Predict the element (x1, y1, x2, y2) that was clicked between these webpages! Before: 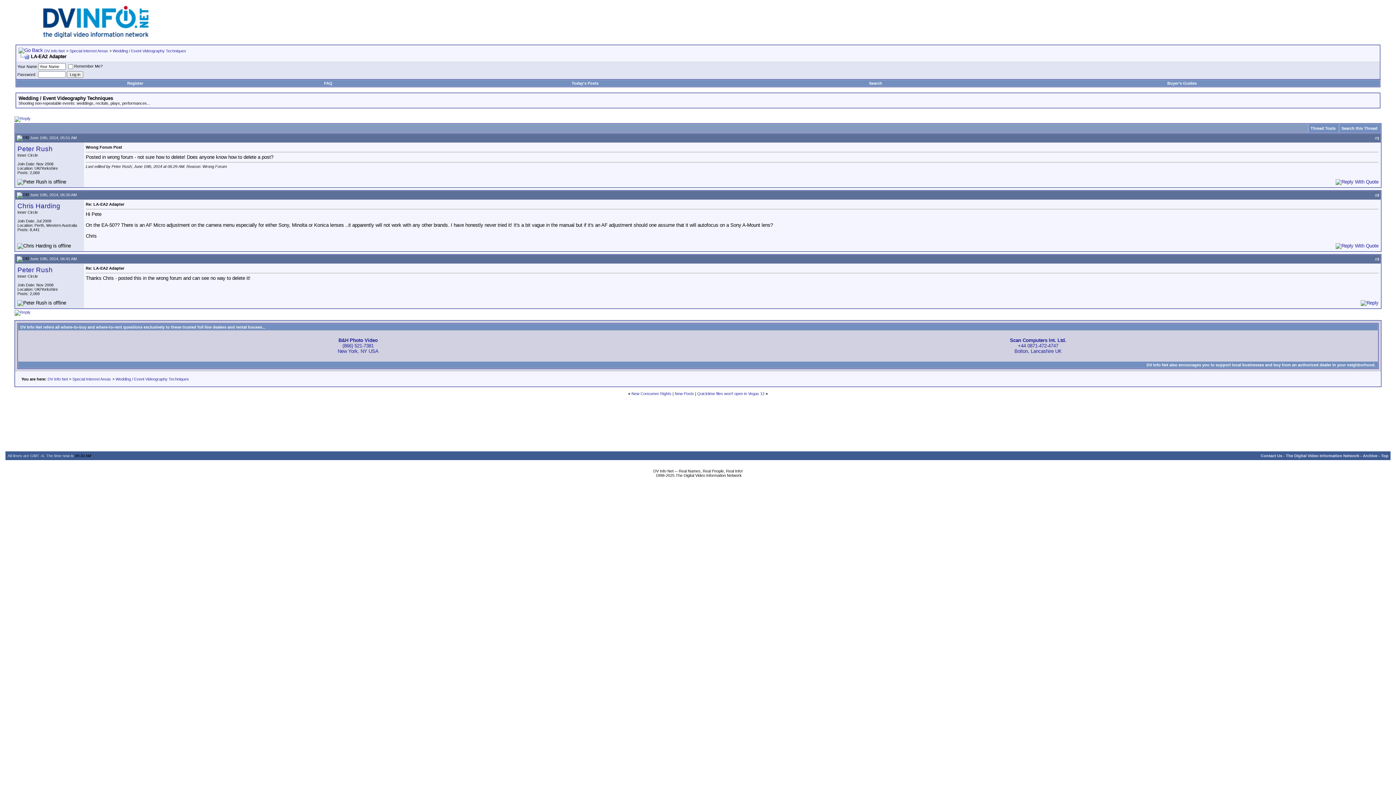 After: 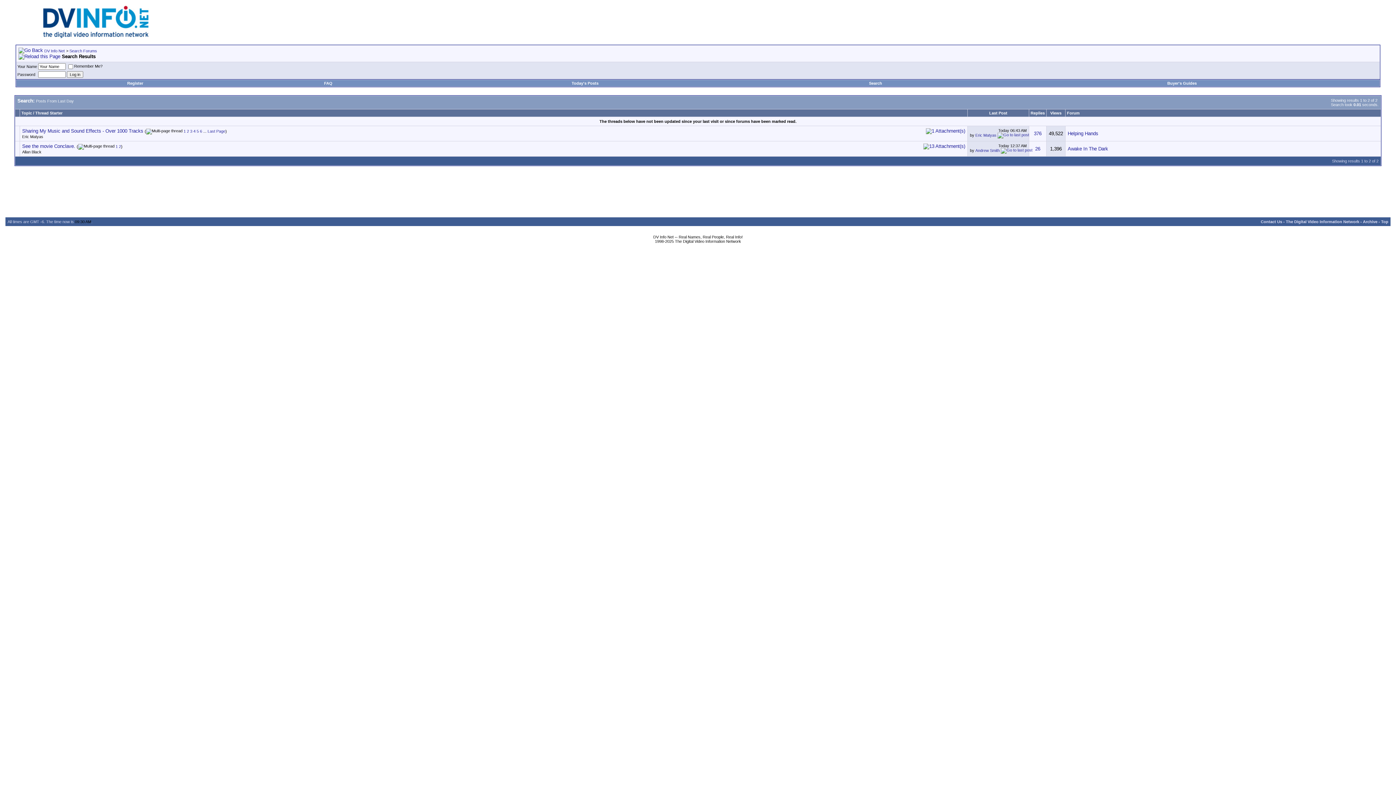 Action: label: Today's Posts bbox: (571, 81, 598, 85)